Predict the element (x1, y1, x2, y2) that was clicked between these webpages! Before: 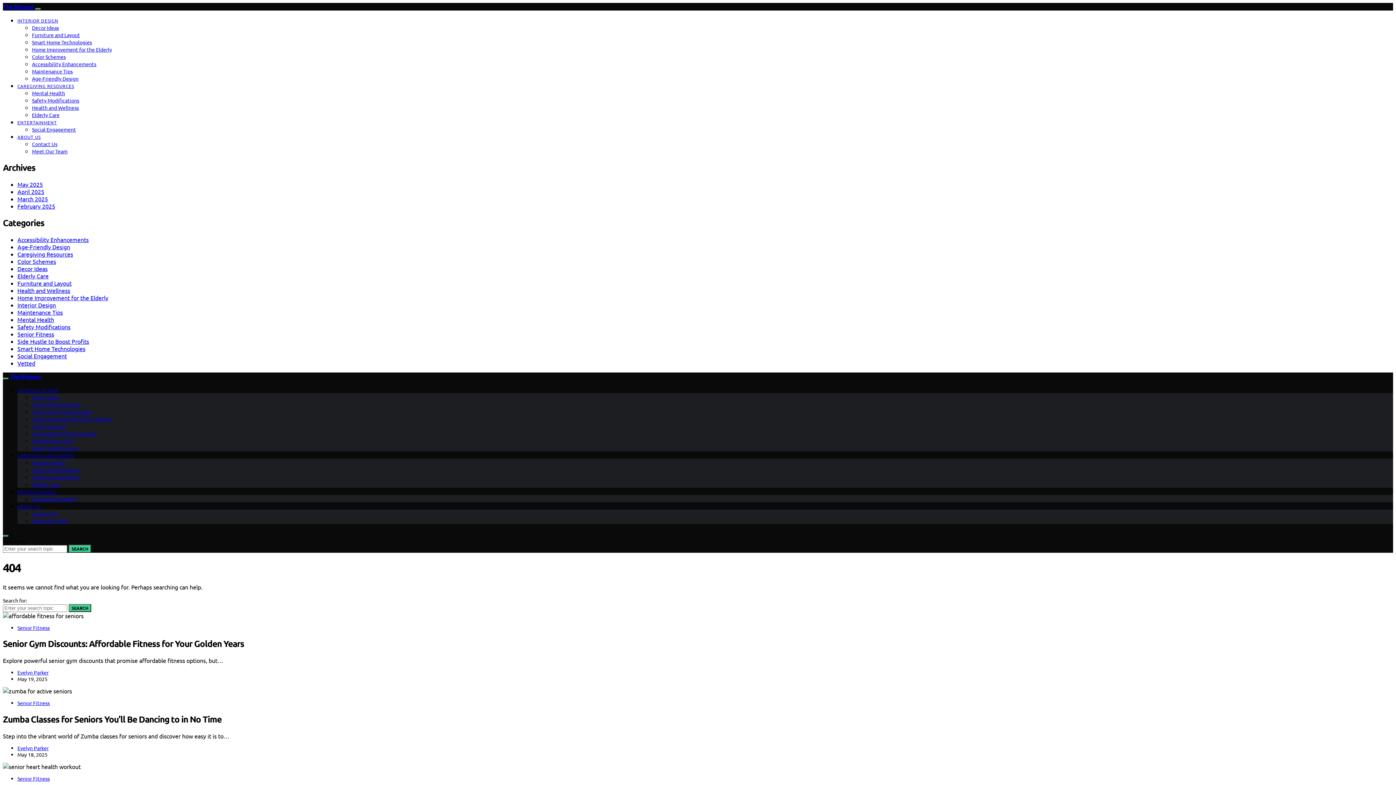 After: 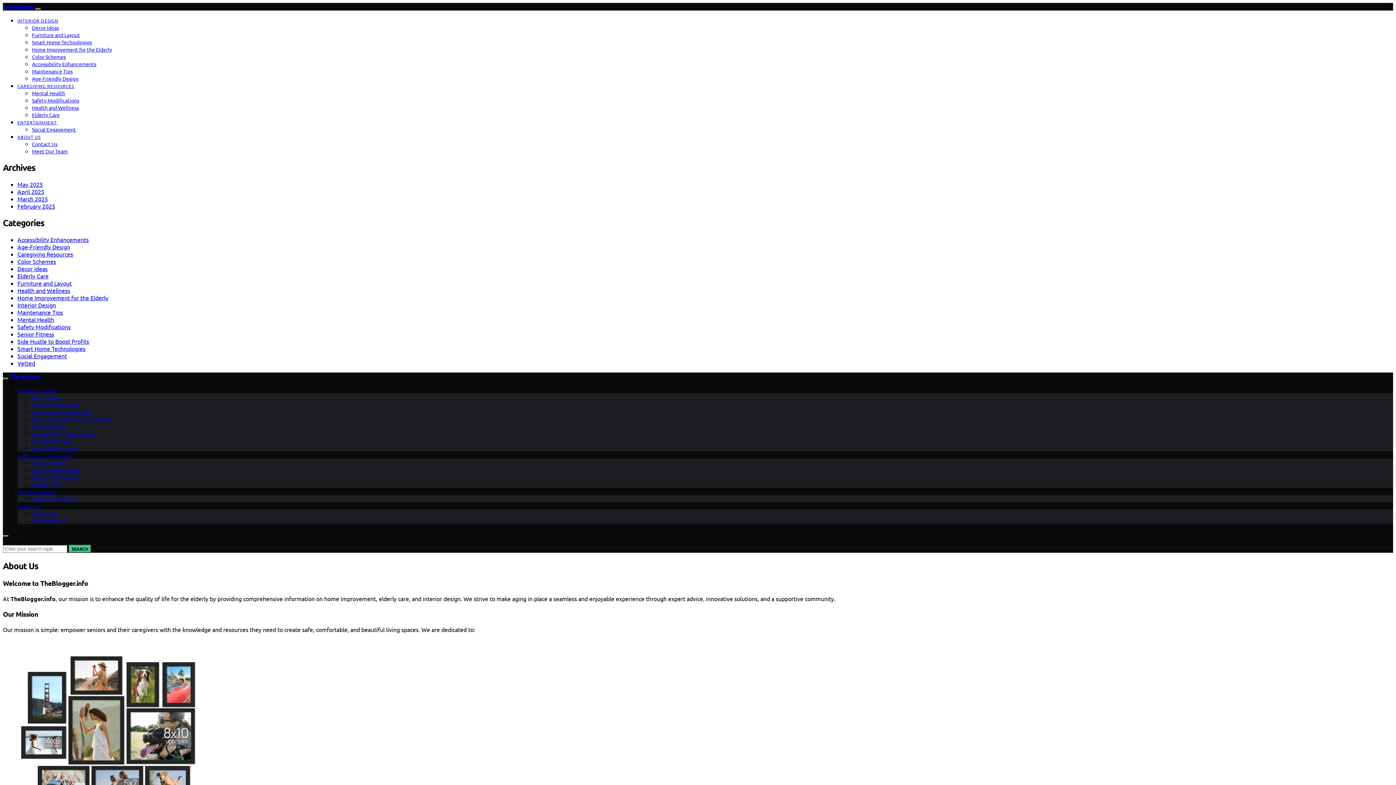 Action: label: ABOUT US bbox: (17, 503, 40, 509)